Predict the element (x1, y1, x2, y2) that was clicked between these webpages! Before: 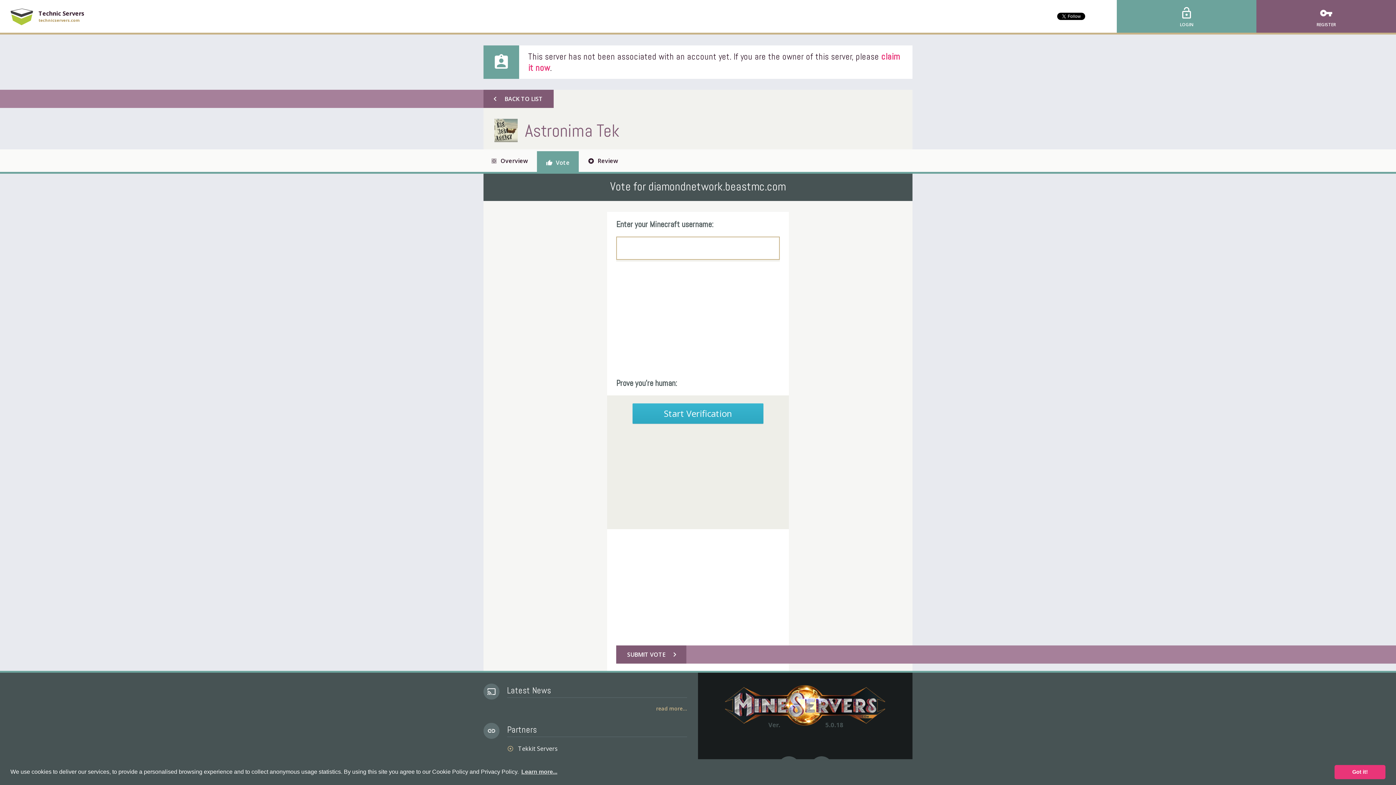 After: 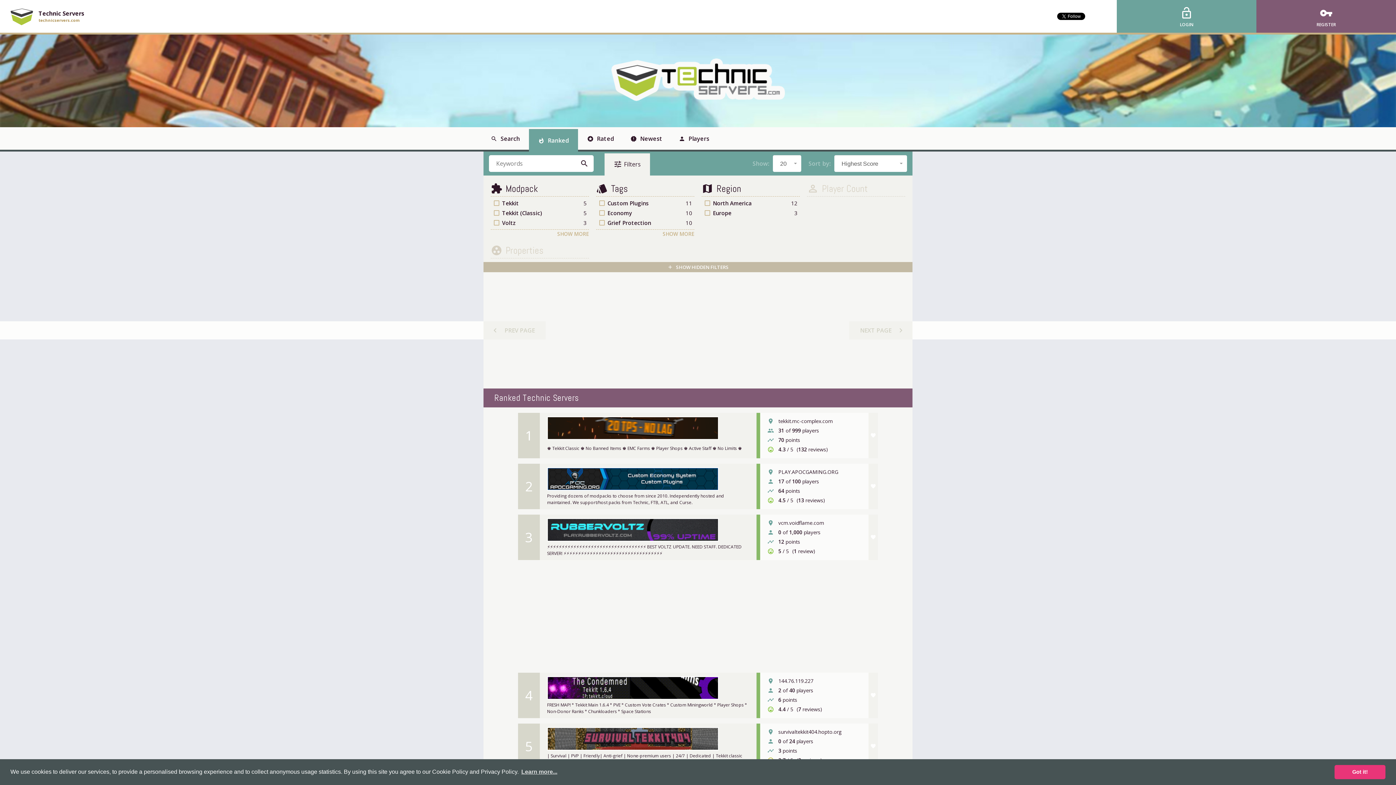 Action: label: chevron_left BACK TO LIST bbox: (483, 89, 553, 108)